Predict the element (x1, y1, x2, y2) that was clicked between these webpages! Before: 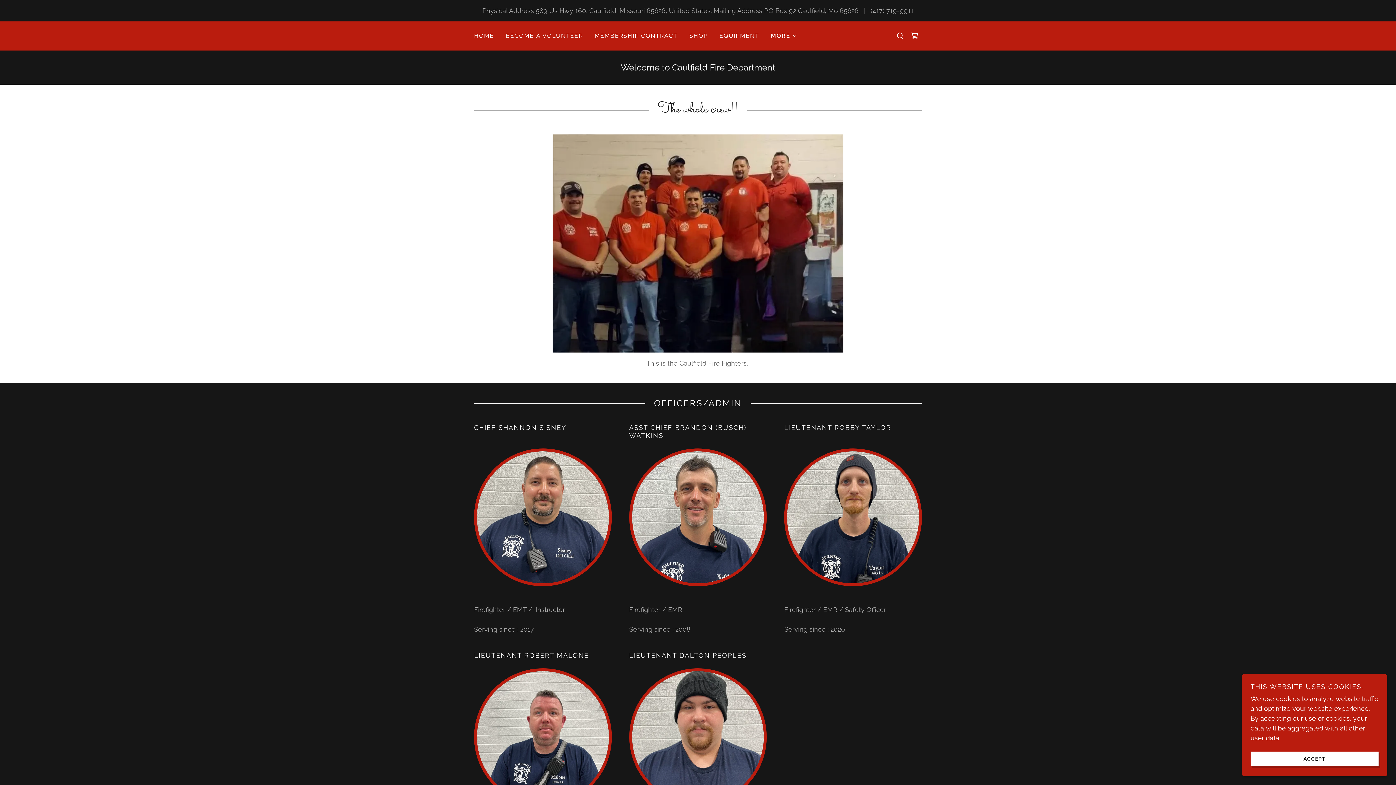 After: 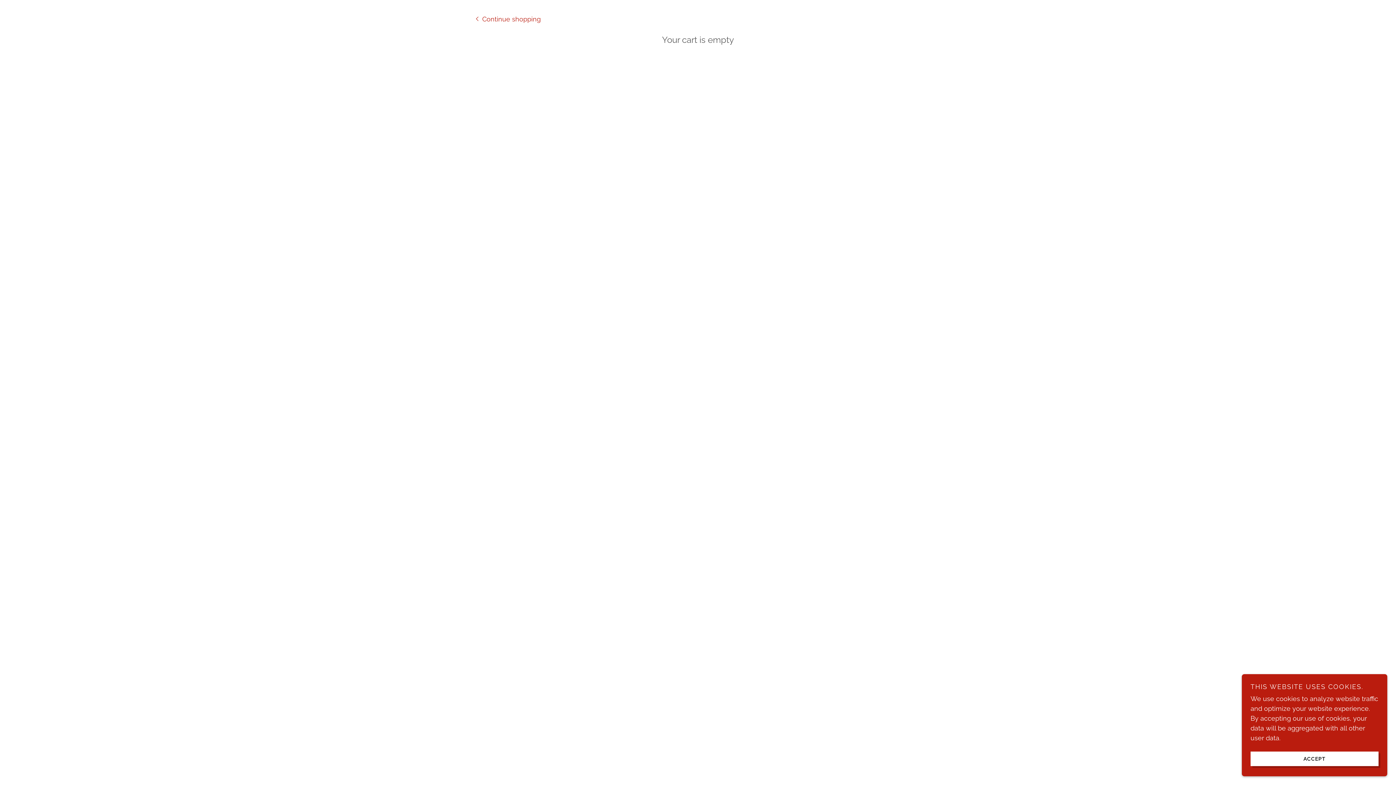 Action: bbox: (907, 28, 922, 43) label: Shopping Cart Icon